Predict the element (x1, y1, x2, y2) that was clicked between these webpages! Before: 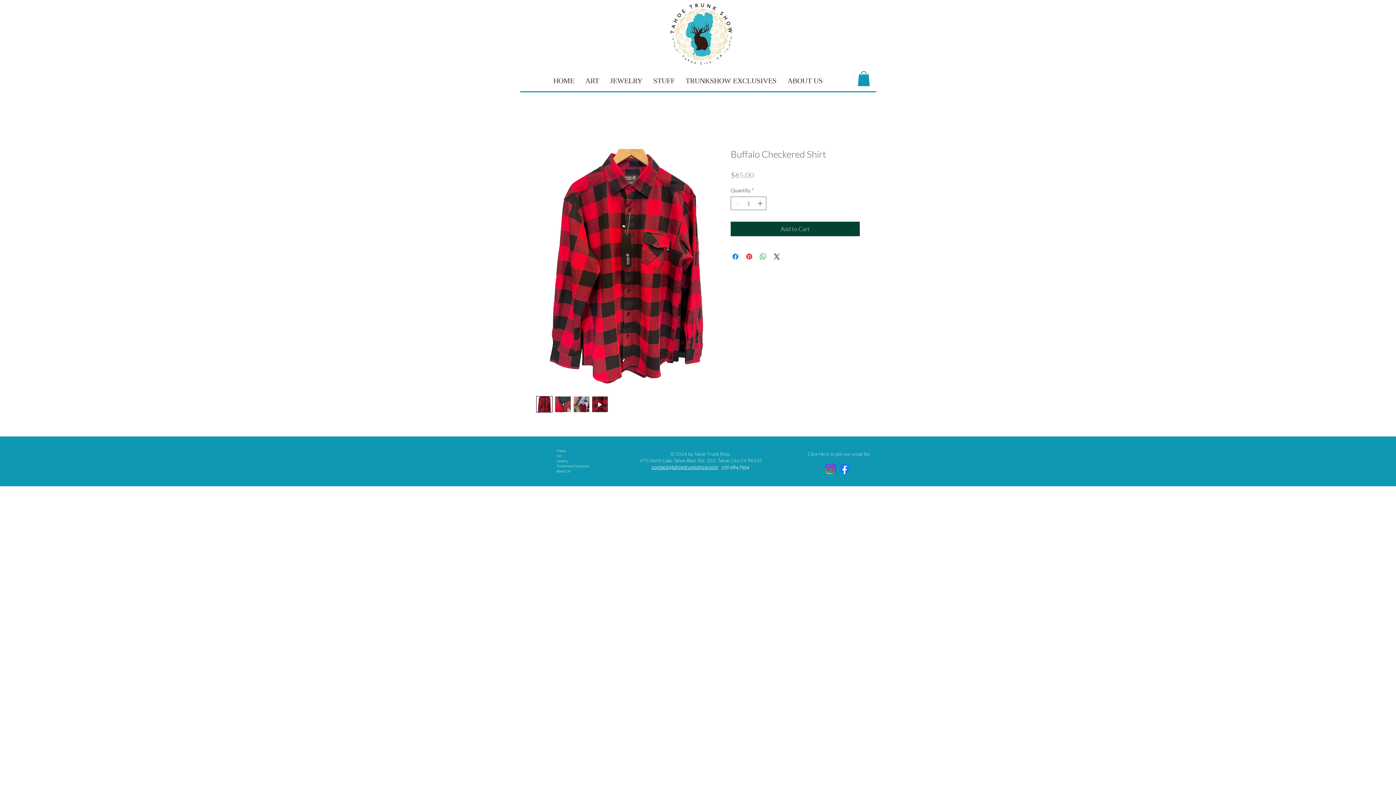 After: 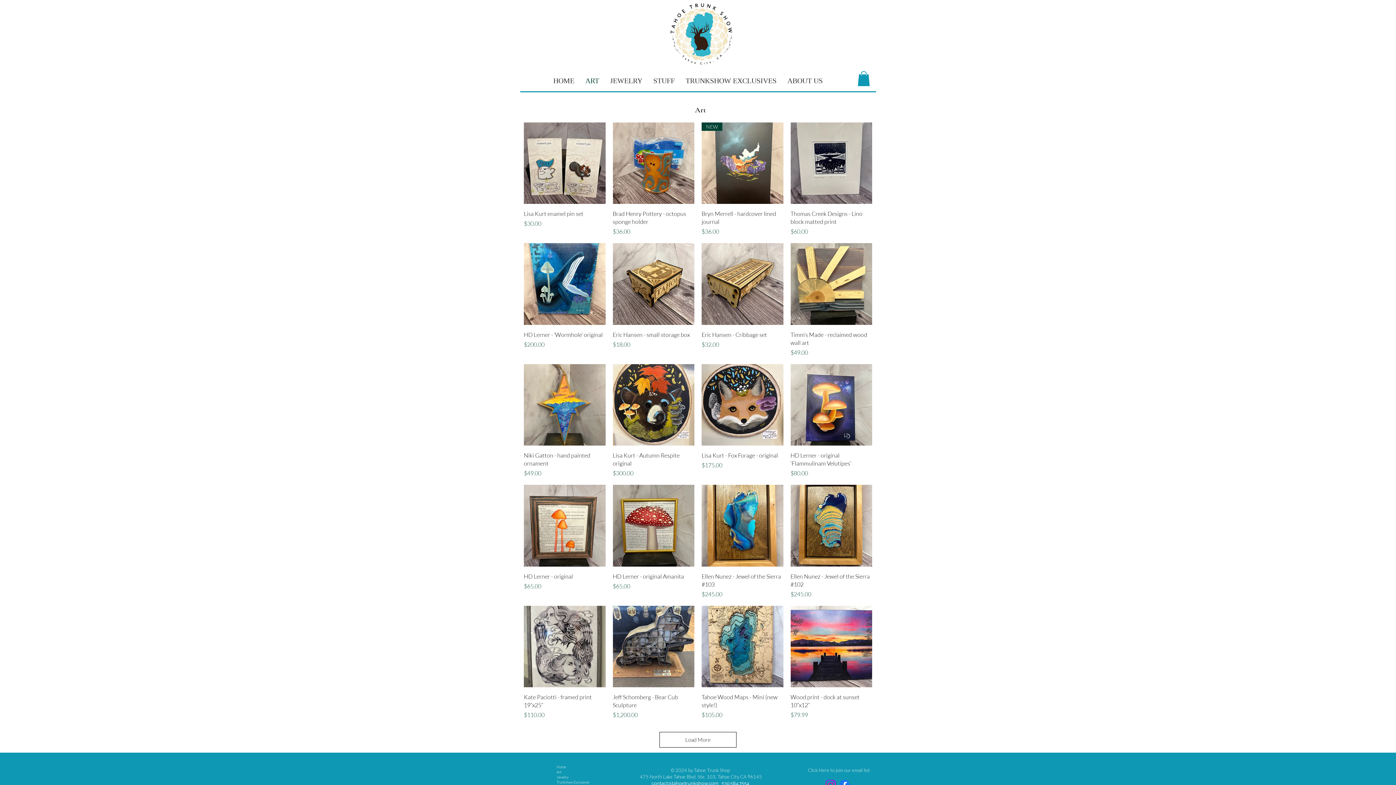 Action: label: ART bbox: (580, 75, 604, 86)